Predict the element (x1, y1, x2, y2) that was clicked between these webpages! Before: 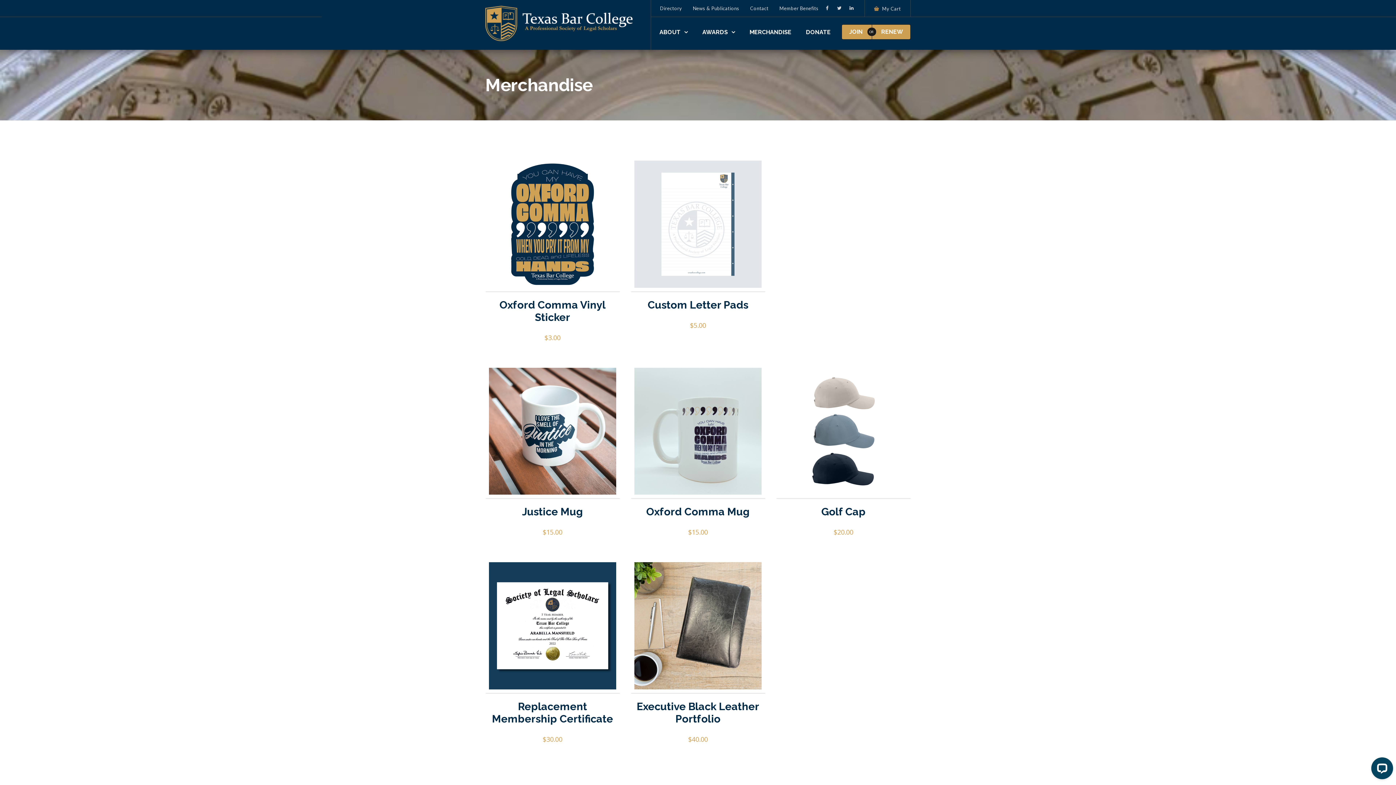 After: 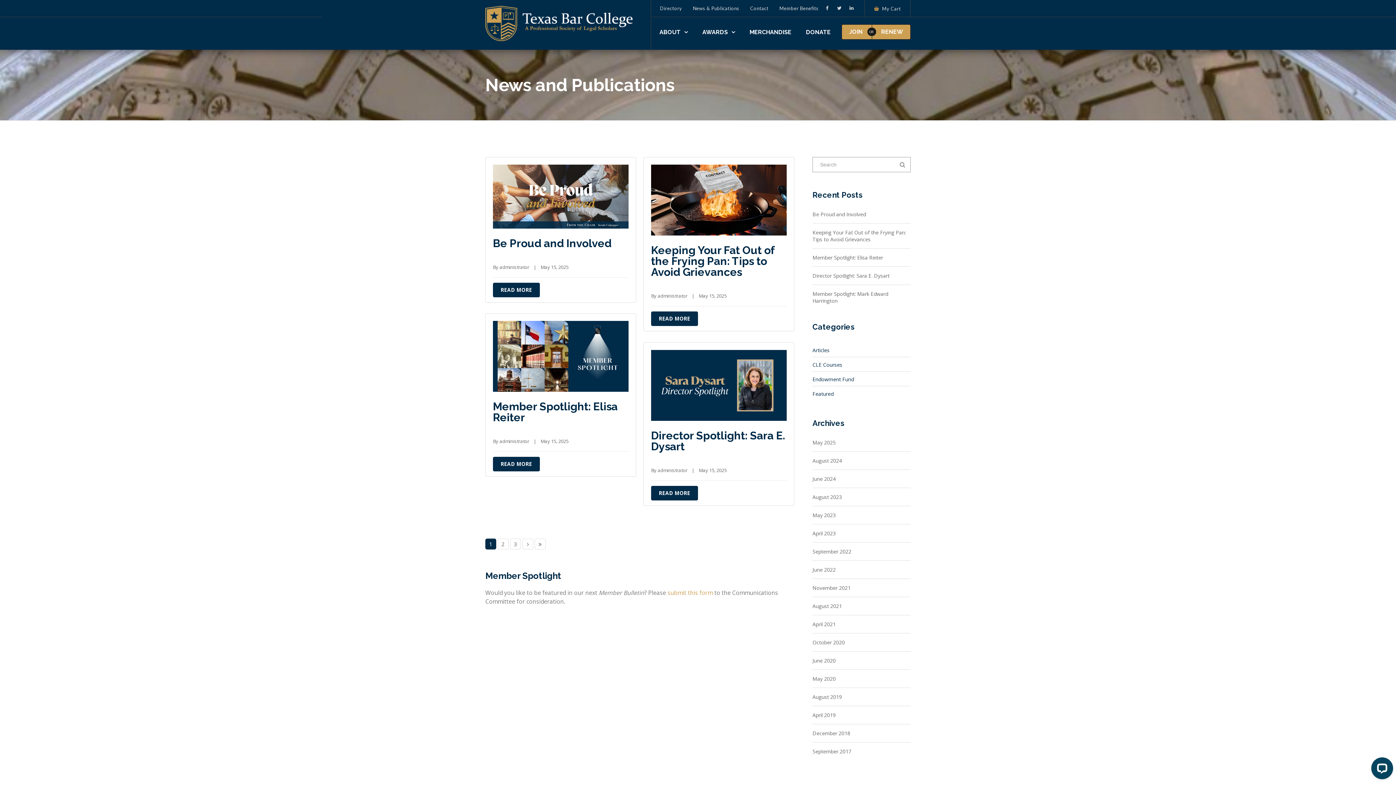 Action: bbox: (693, 5, 739, 11) label: News & Publications